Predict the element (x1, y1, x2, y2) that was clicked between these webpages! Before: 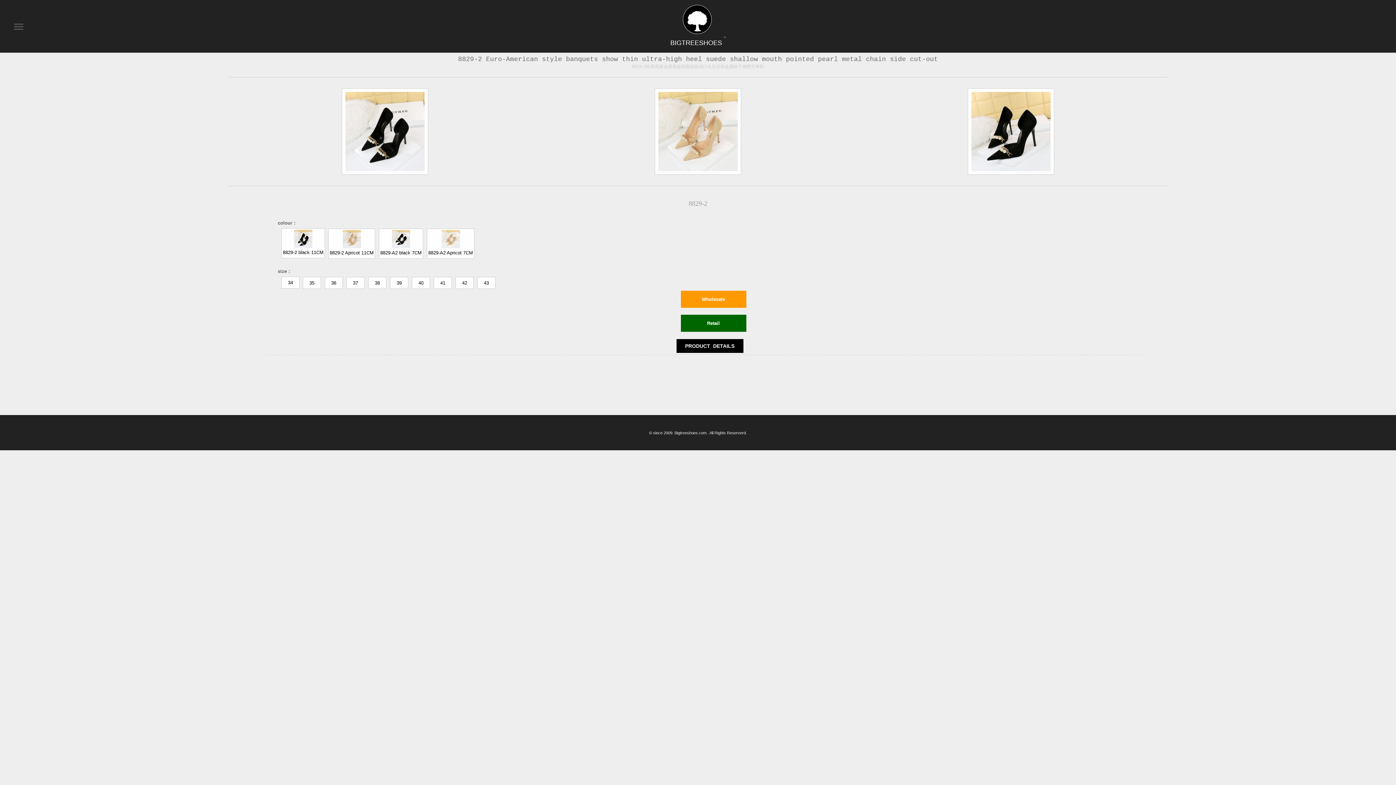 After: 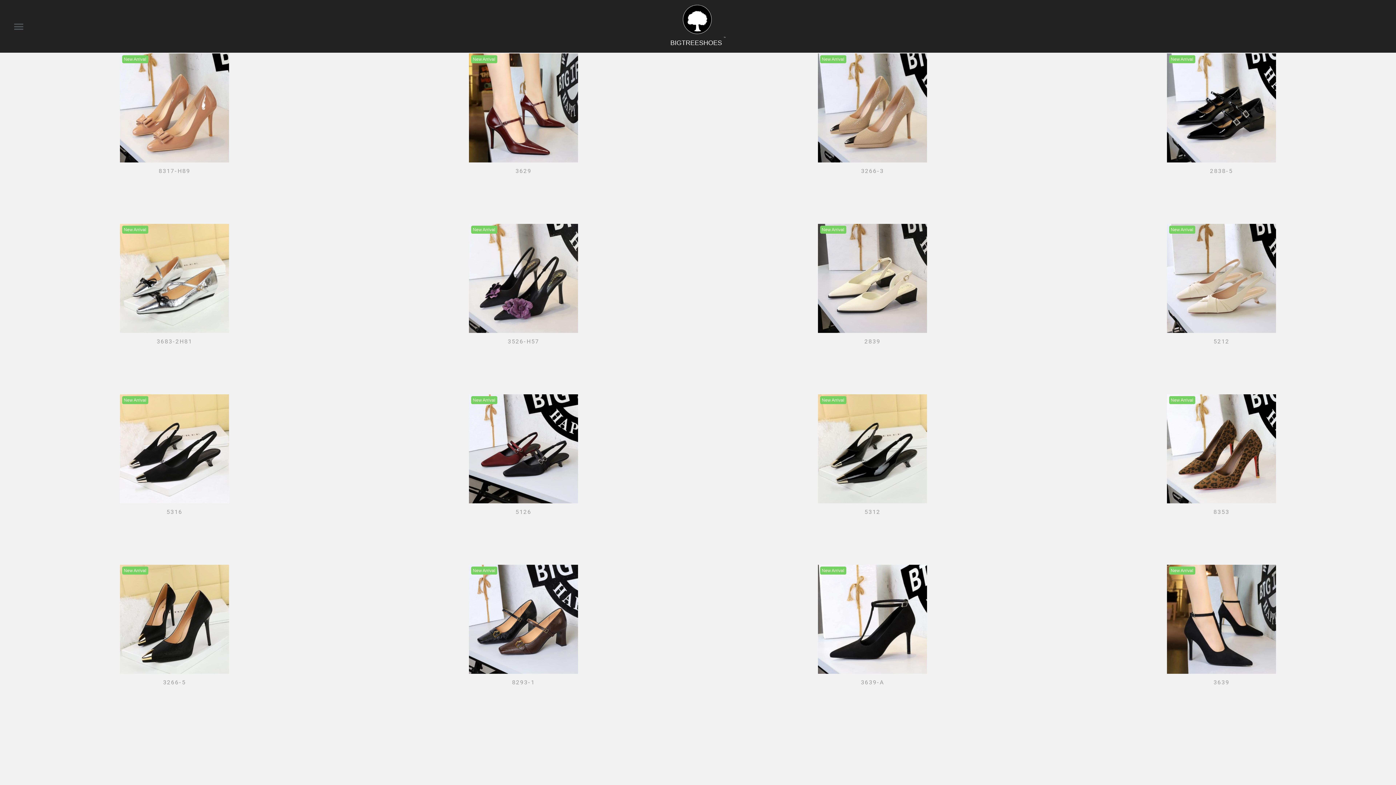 Action: bbox: (683, 5, 711, 33)